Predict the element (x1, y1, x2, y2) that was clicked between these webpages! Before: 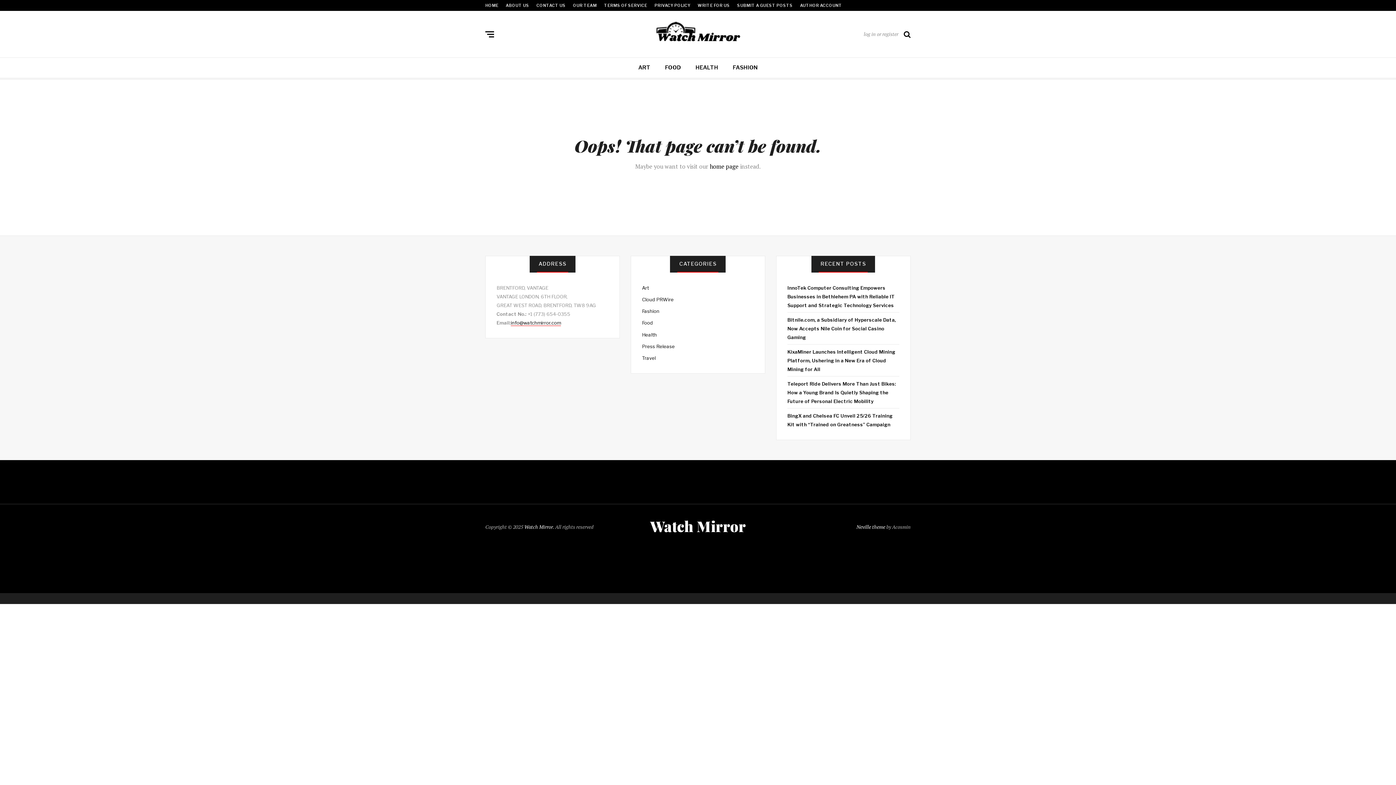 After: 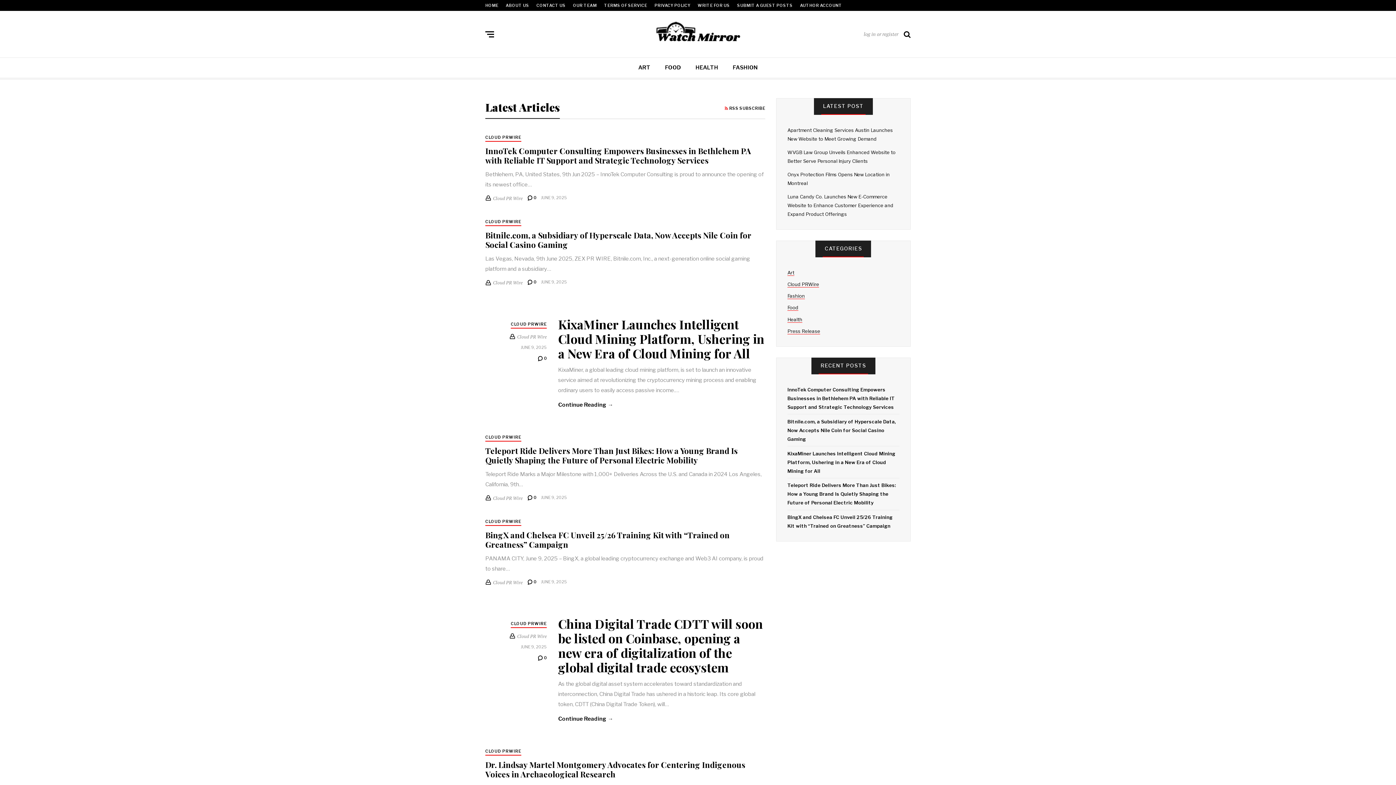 Action: bbox: (485, 2, 498, 8) label: HOME